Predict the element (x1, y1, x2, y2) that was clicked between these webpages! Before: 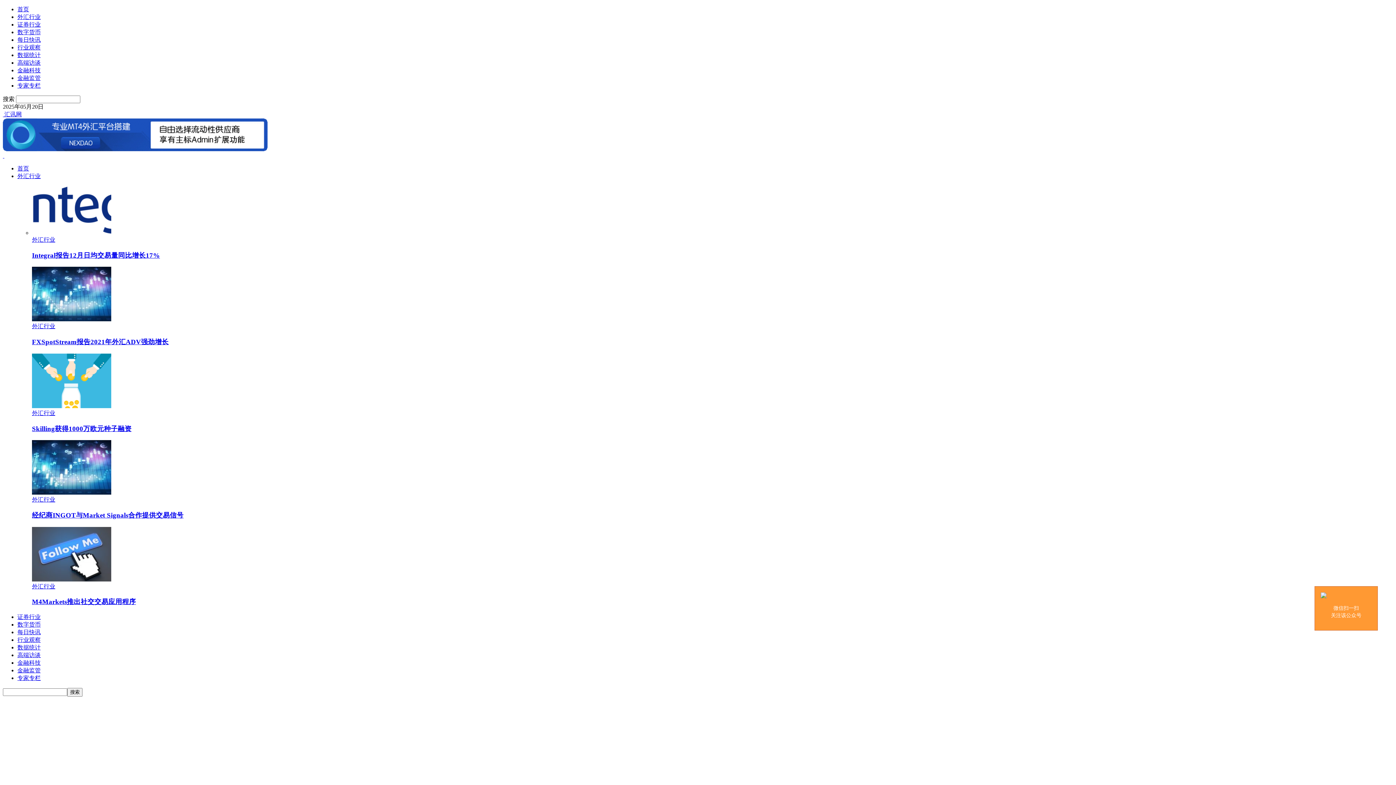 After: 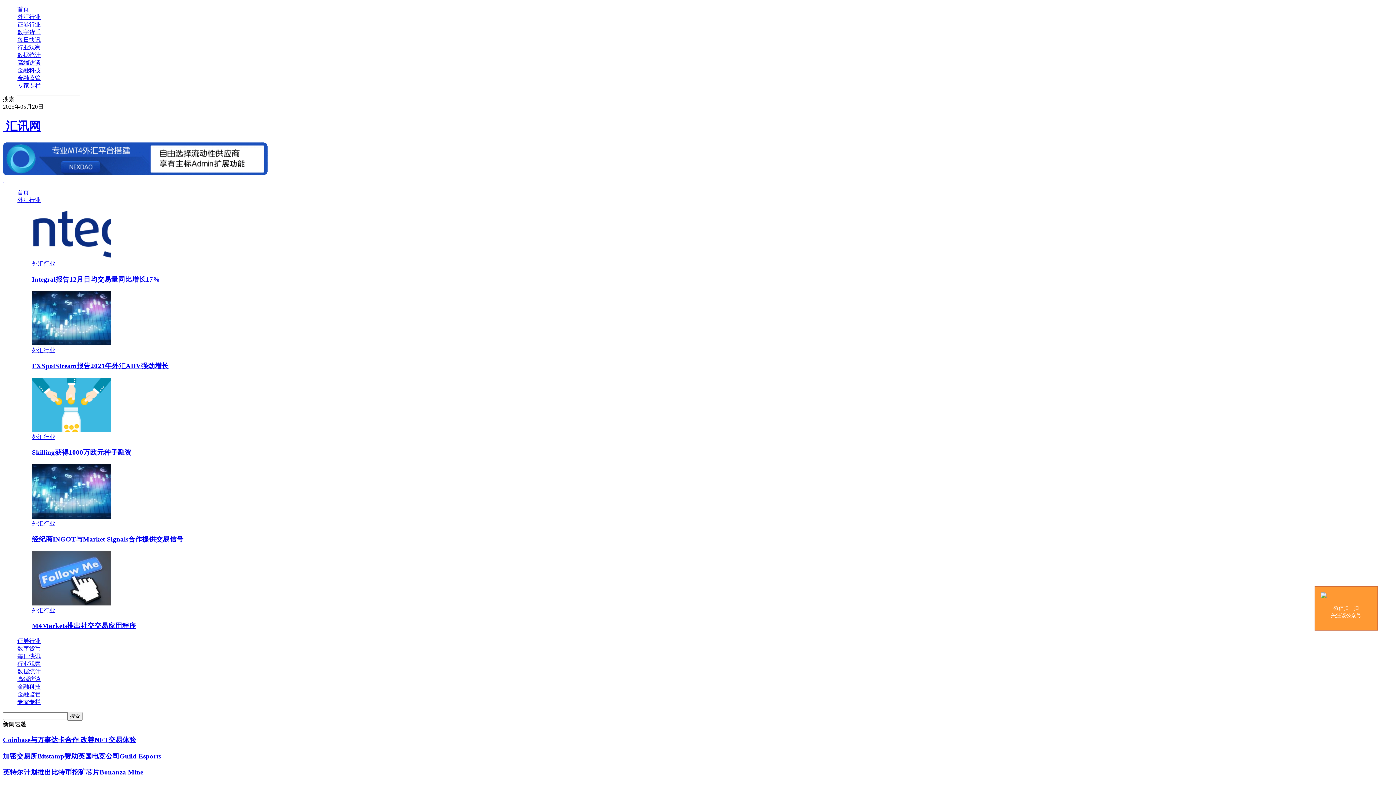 Action: label:   bbox: (2, 152, 4, 158)